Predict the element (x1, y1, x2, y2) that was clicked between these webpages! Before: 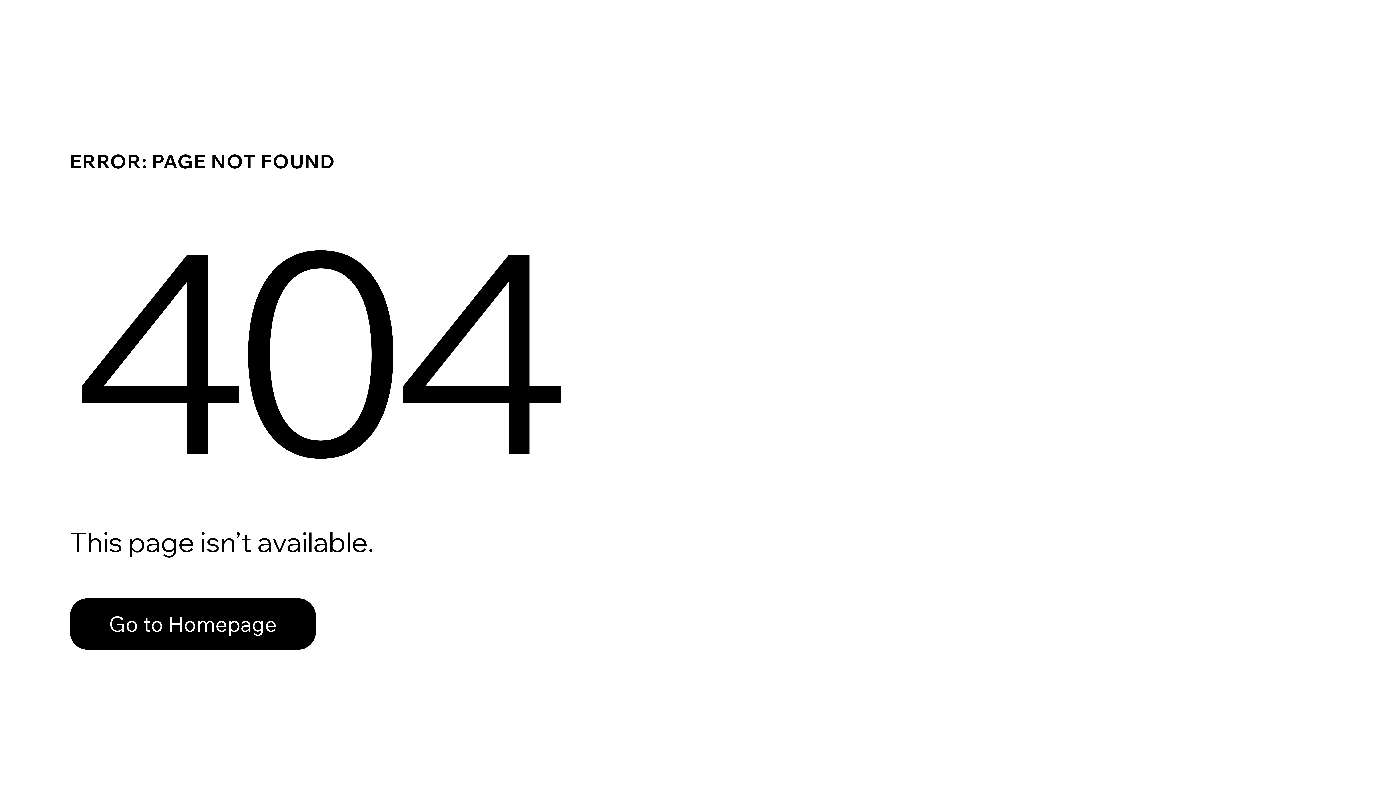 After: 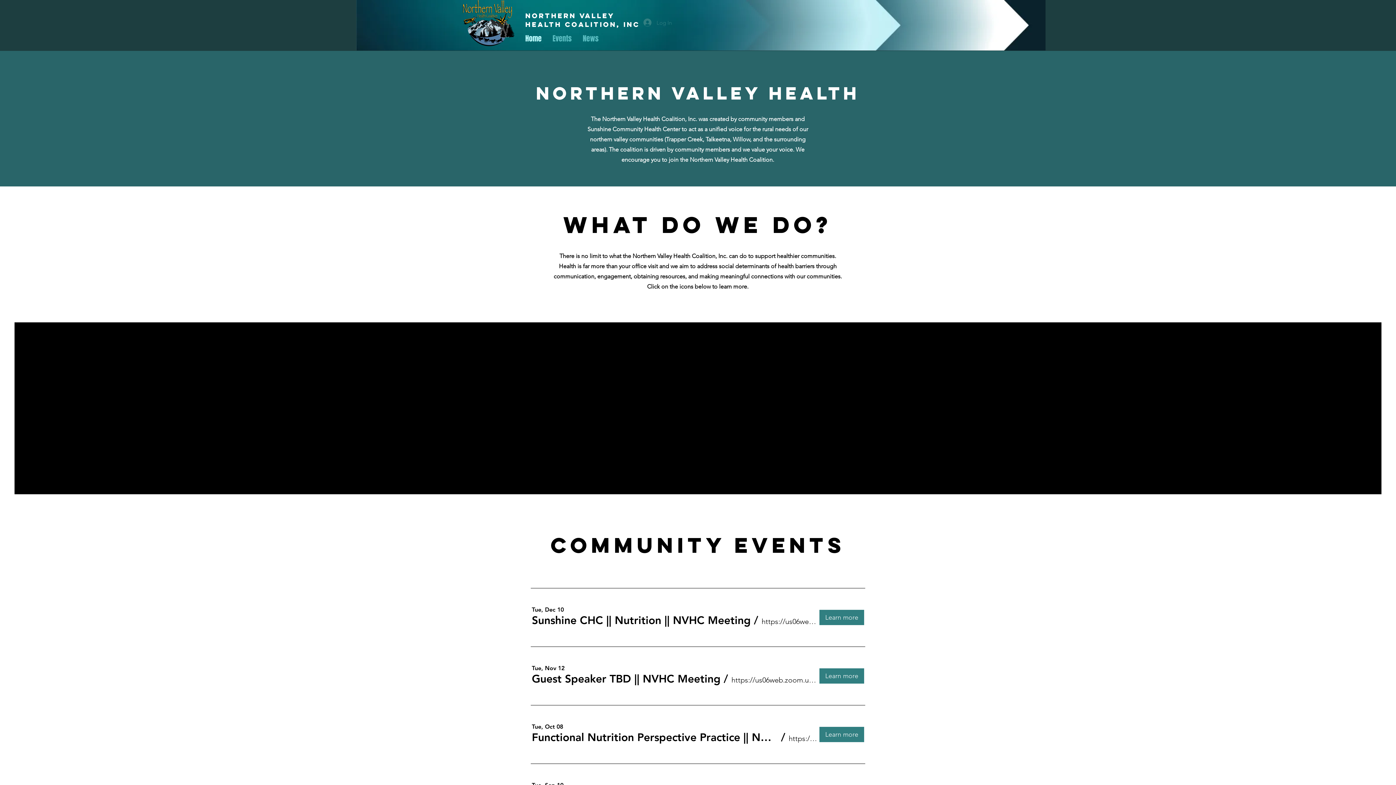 Action: bbox: (69, 582, 768, 659) label: Go to Homepage